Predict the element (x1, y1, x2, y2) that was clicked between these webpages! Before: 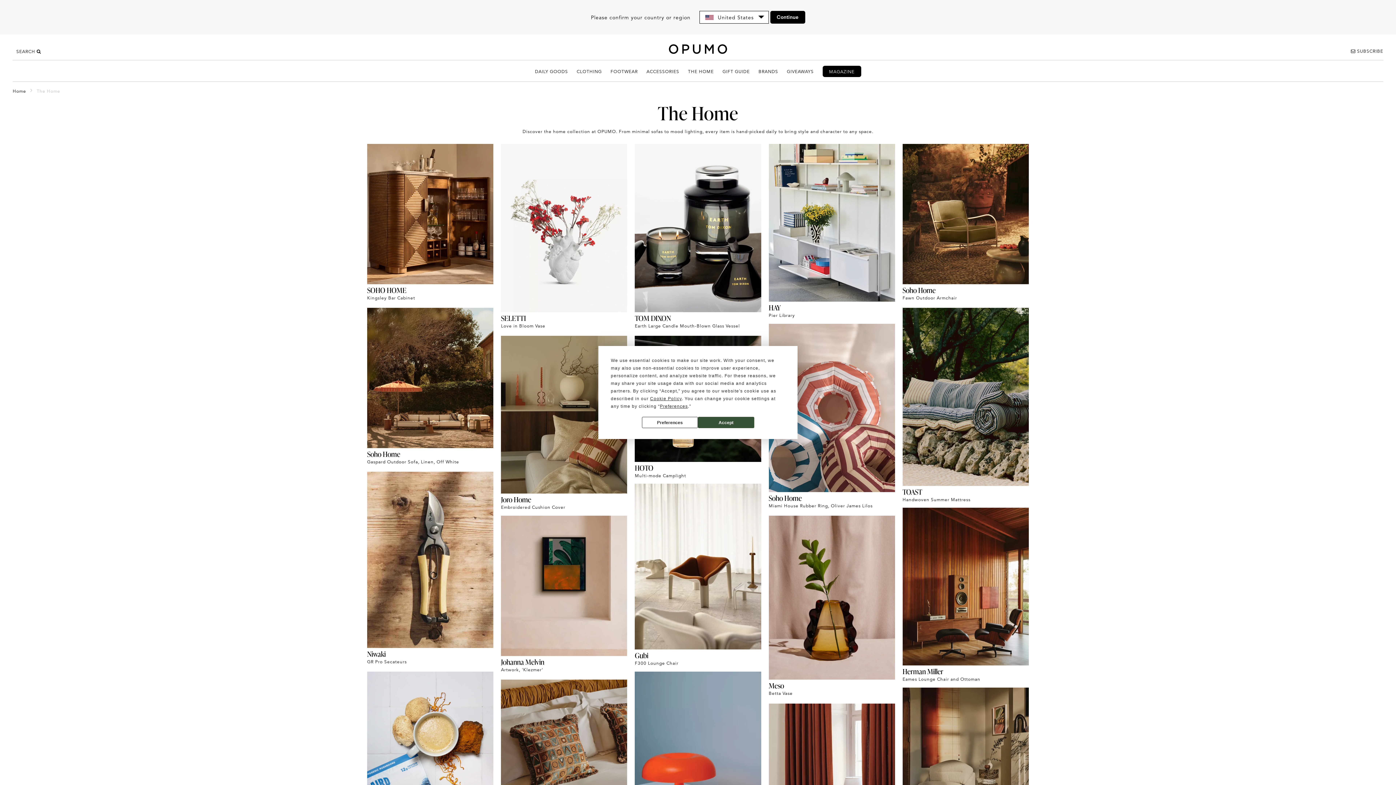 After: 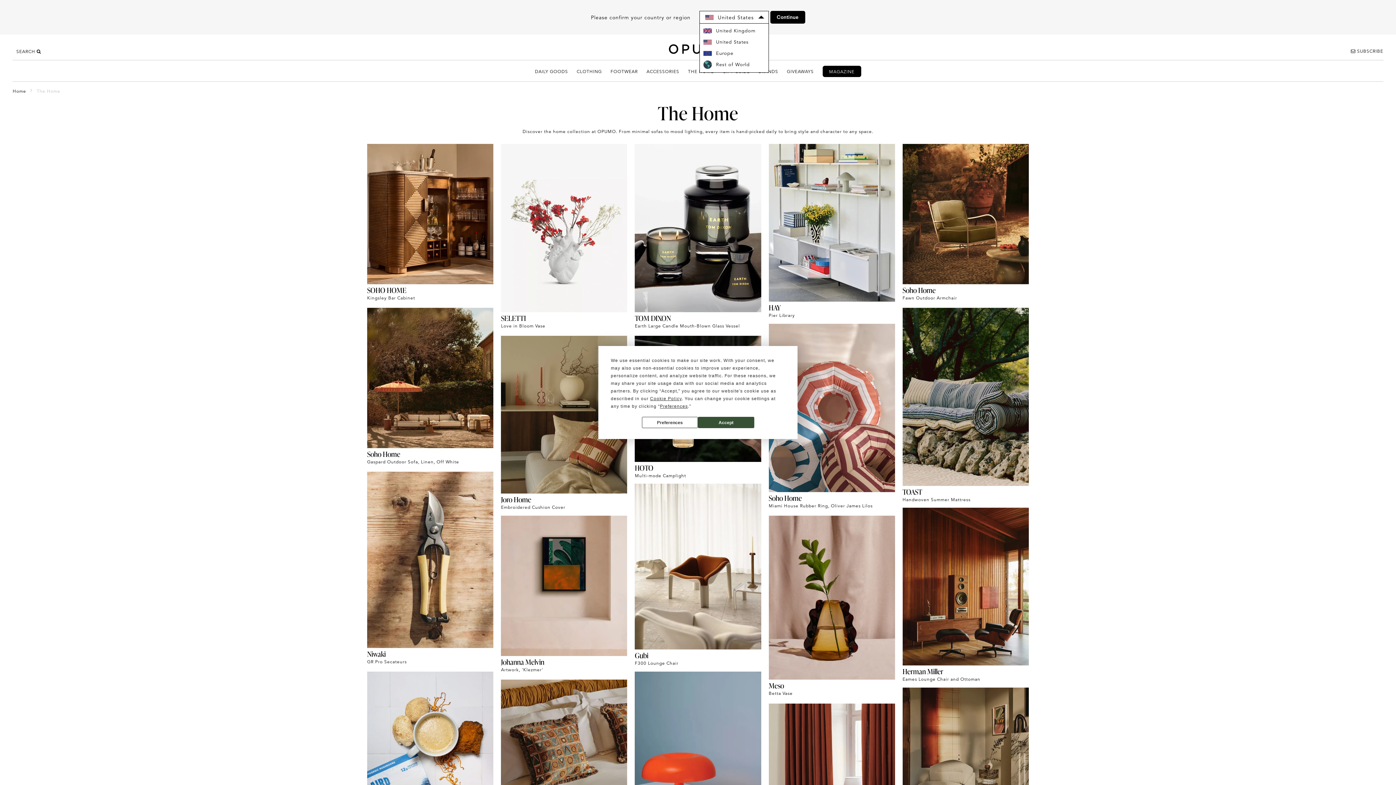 Action: bbox: (699, 10, 768, 23) label: United States